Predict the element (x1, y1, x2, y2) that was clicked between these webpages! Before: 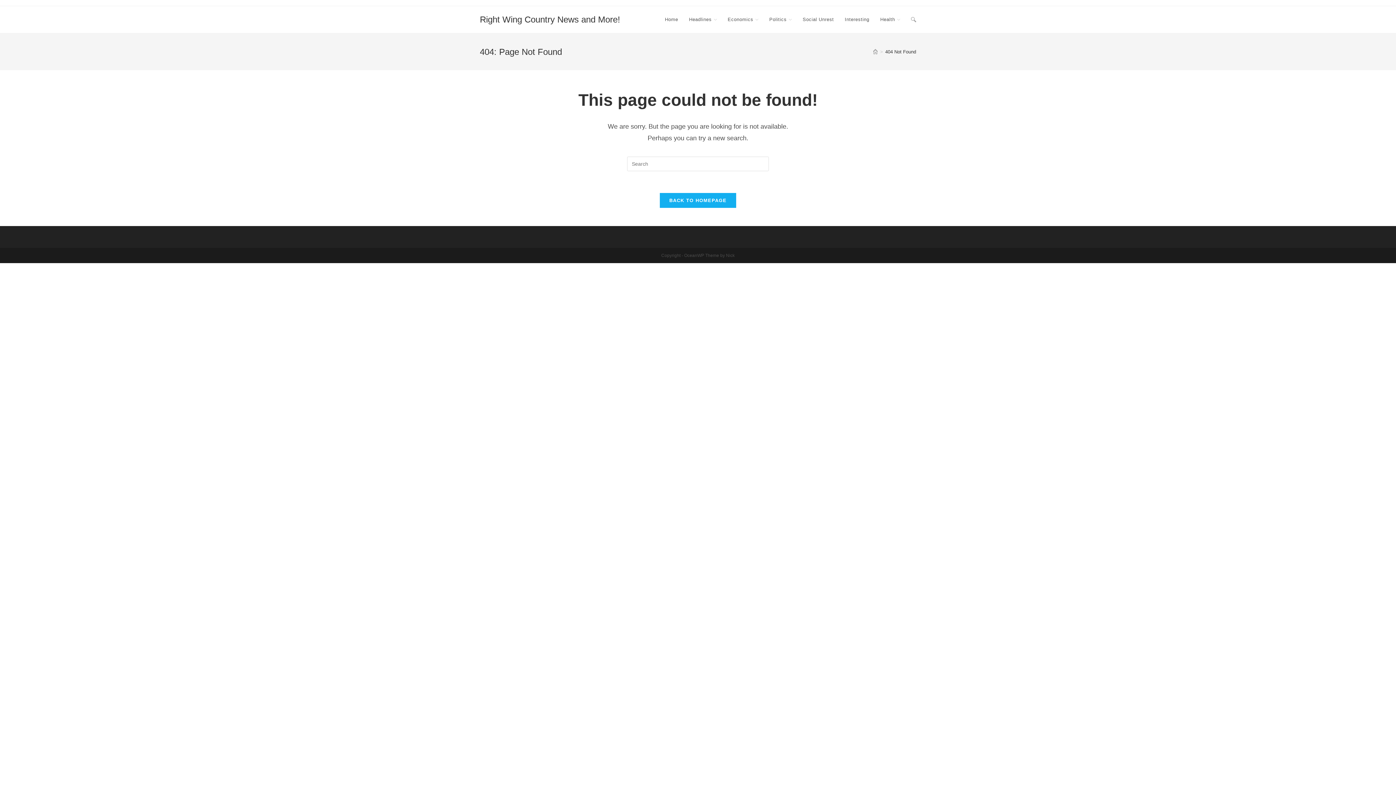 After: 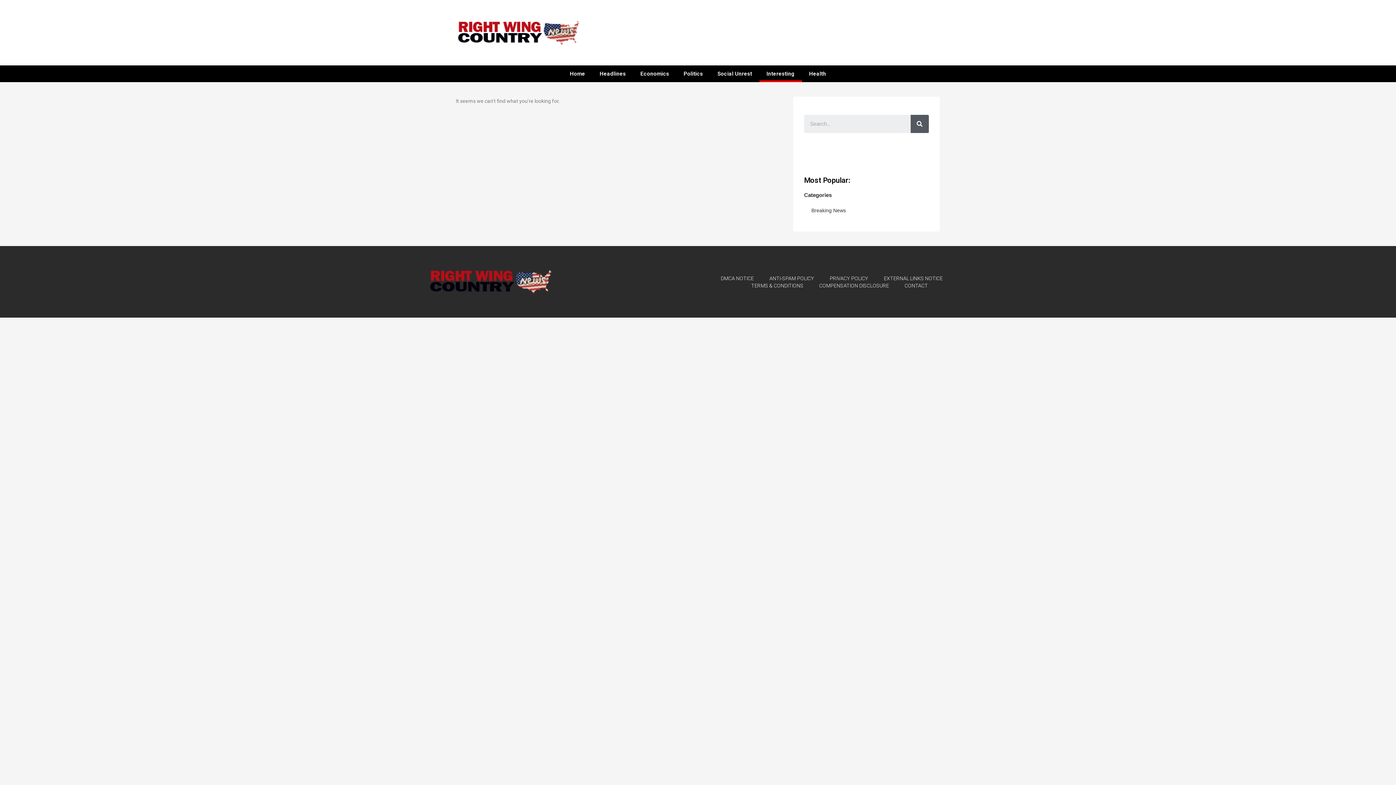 Action: bbox: (839, 6, 875, 33) label: Interesting